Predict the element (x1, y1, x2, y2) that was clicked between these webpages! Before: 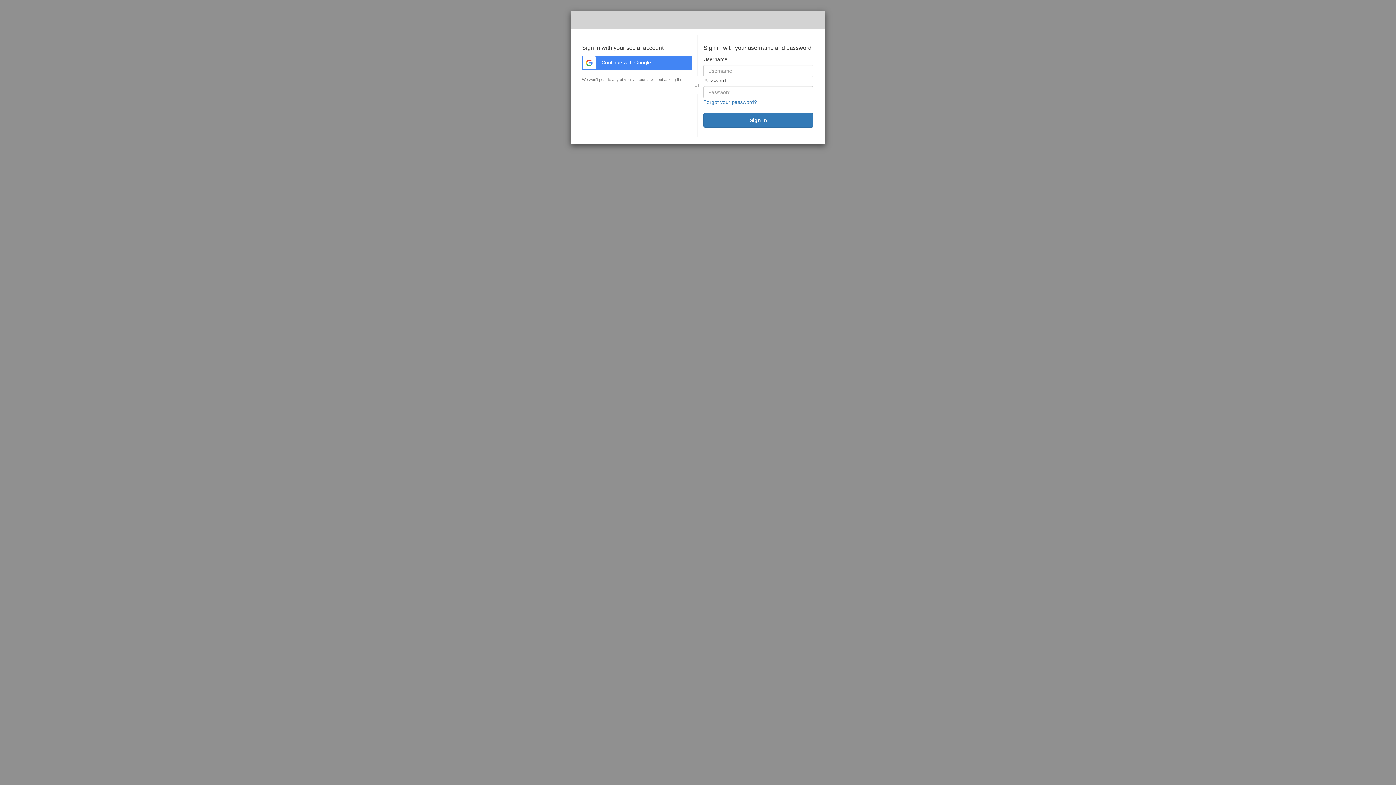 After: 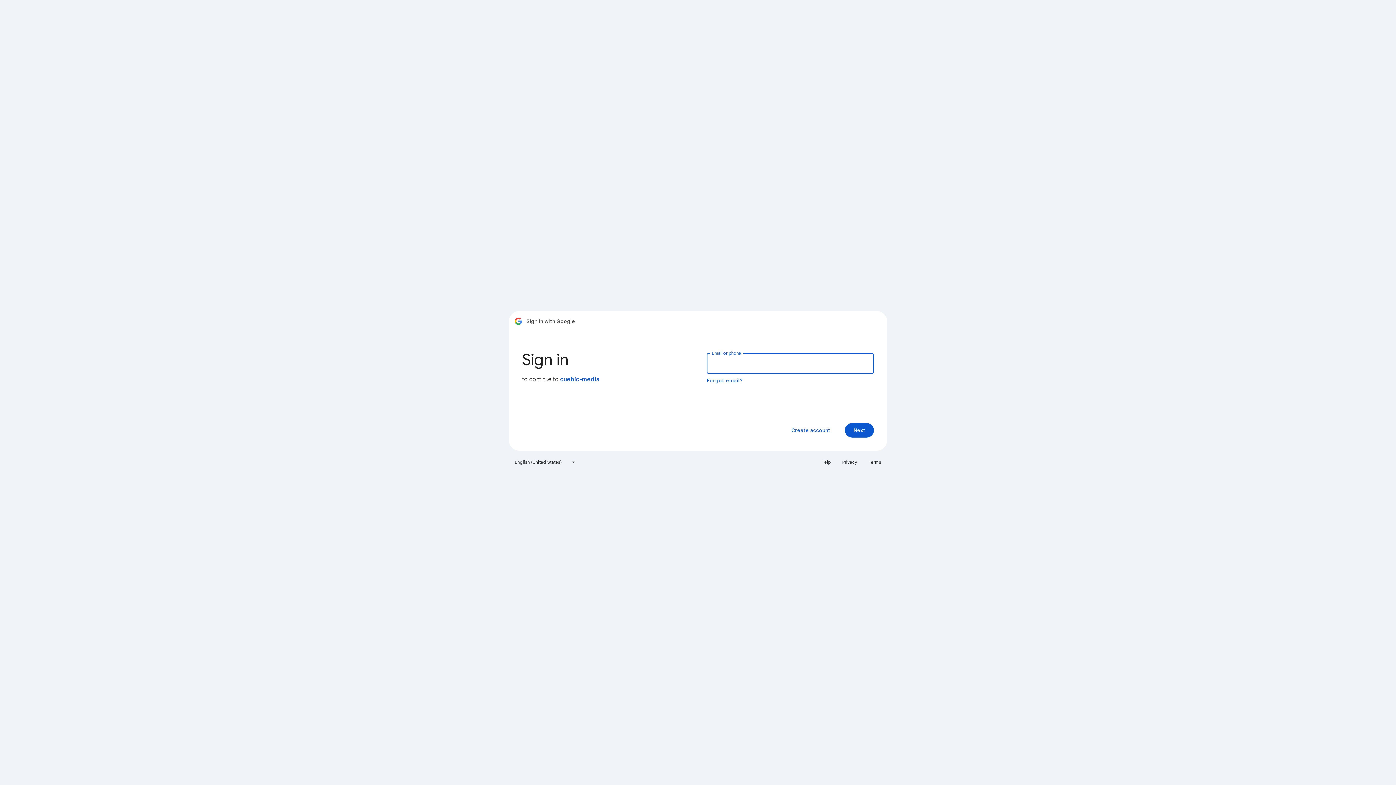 Action: bbox: (582, 55, 692, 70) label:  Continue with Google